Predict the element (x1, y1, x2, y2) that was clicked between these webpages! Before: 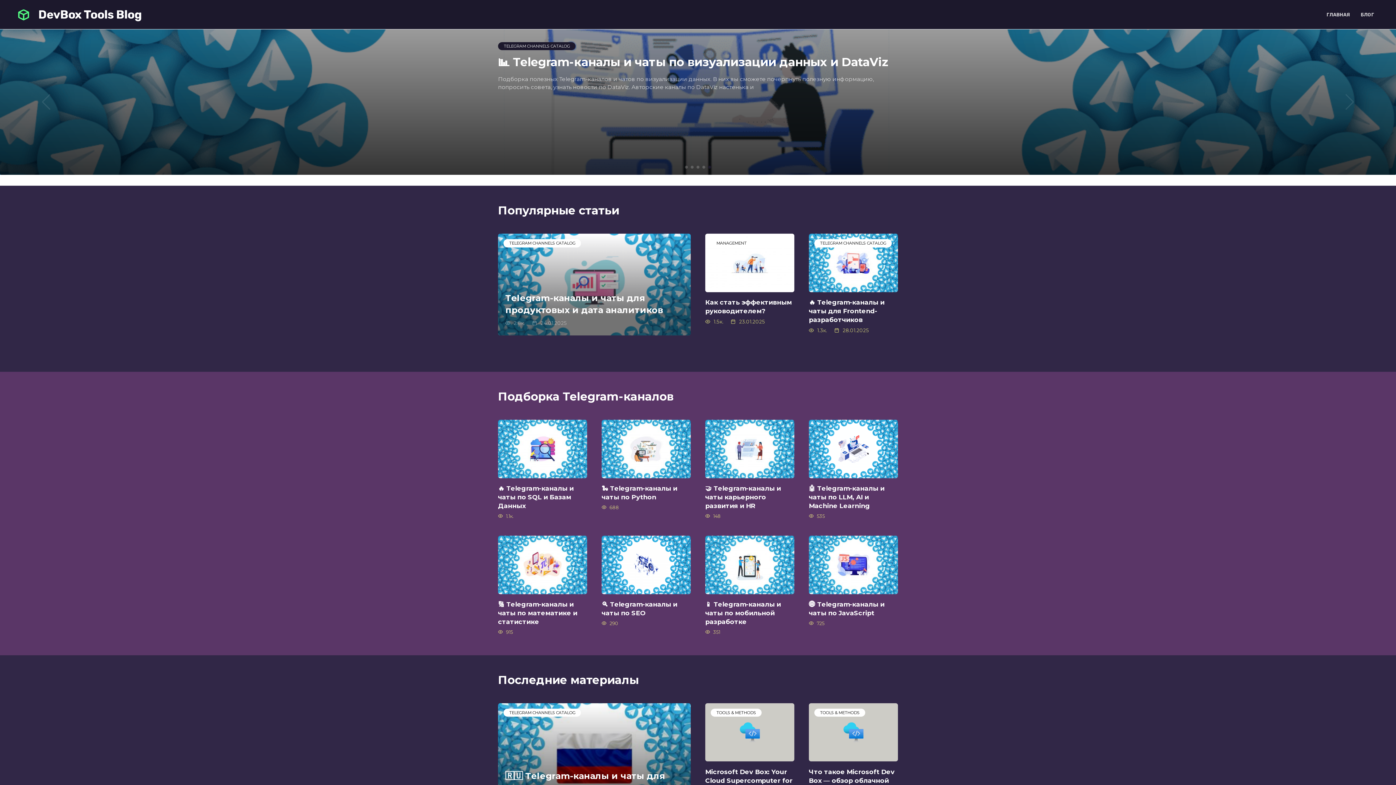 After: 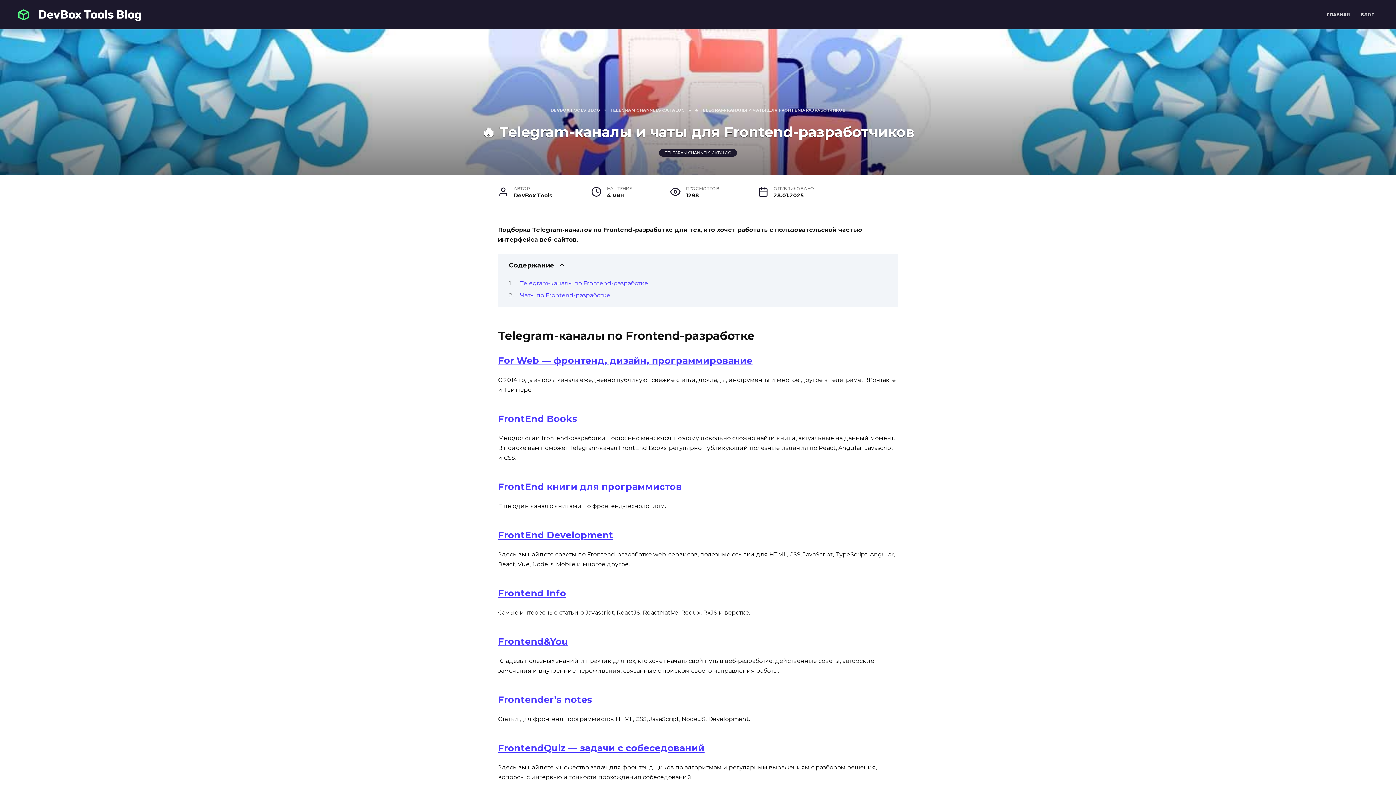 Action: bbox: (809, 233, 898, 292) label: TELEGRAM CHANNELS CATALOG